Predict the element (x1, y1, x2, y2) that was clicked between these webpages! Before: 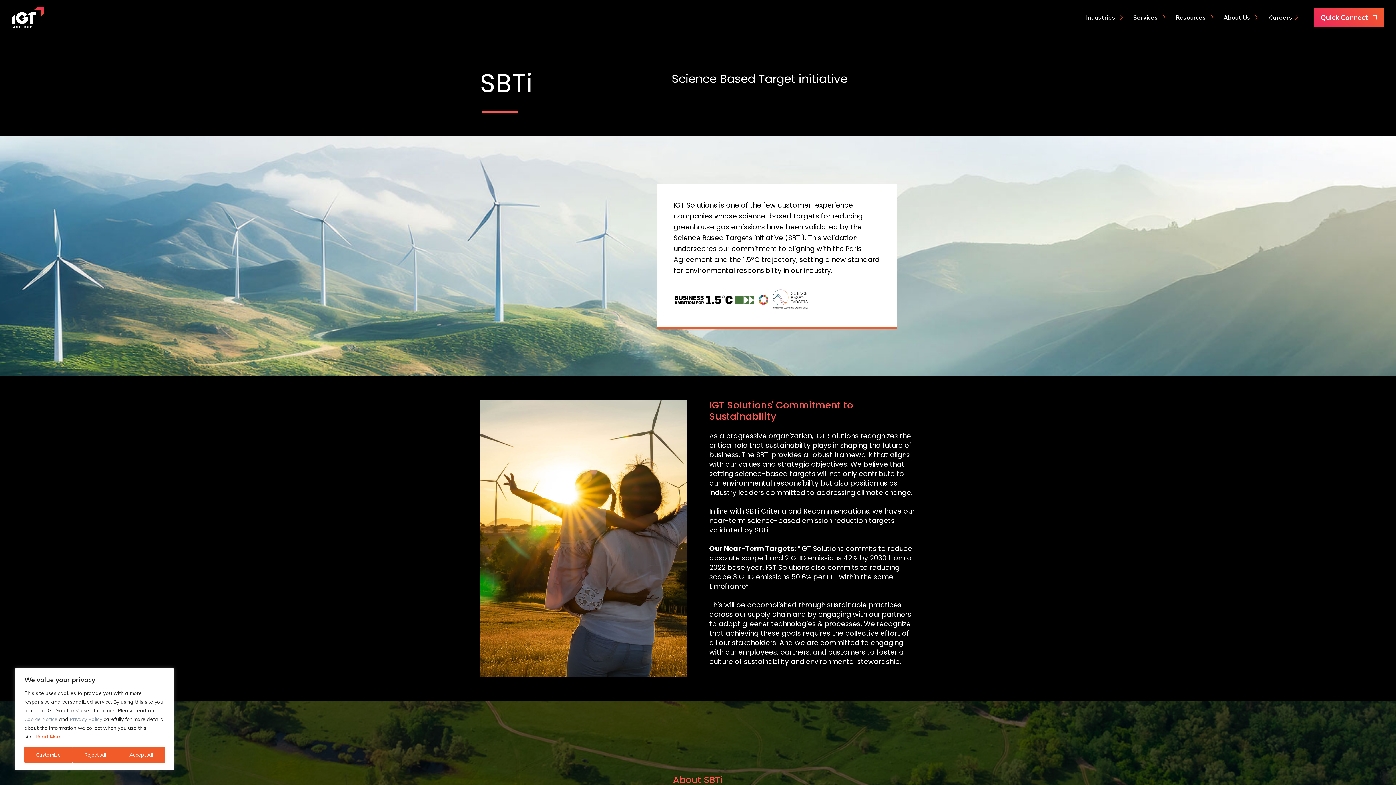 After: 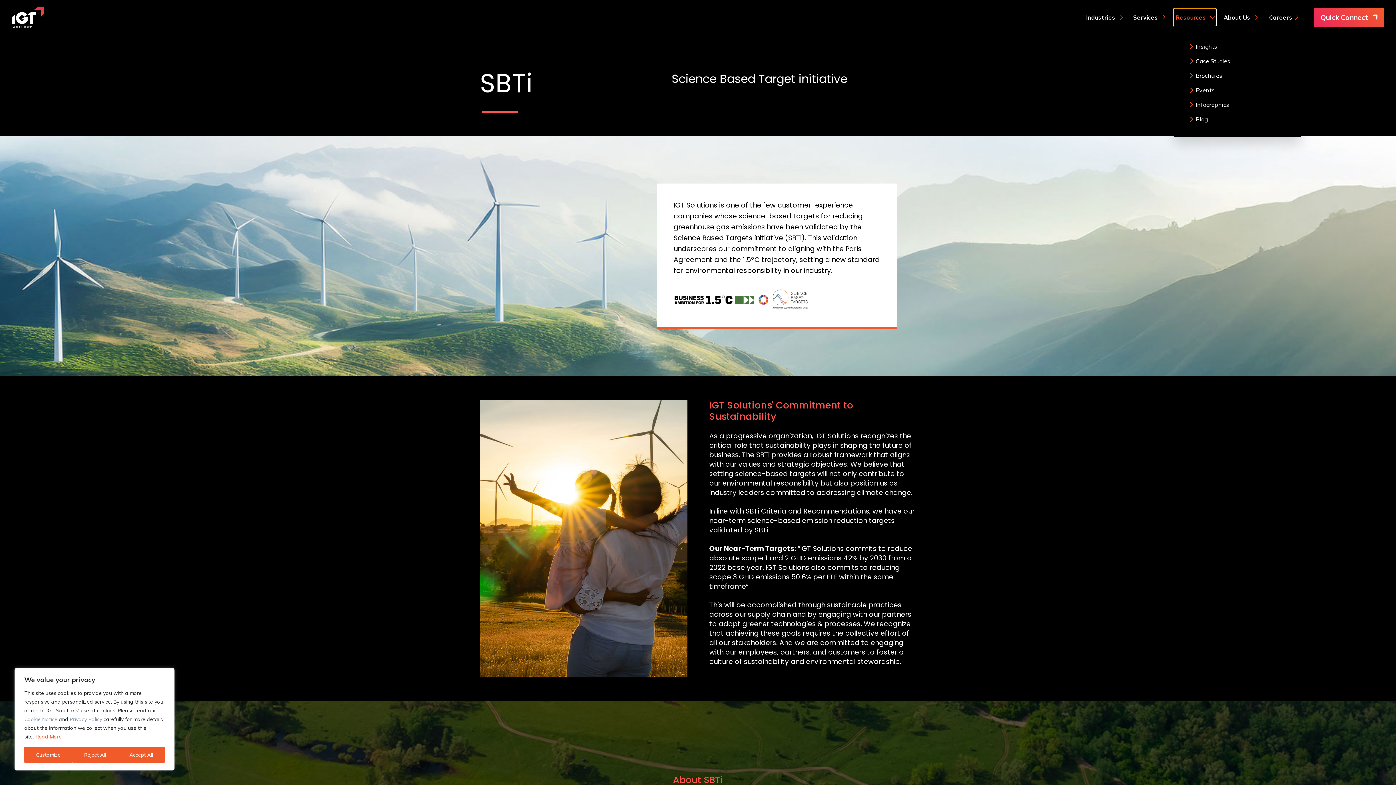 Action: bbox: (1174, 8, 1216, 26) label: Toggle Dropdown Content